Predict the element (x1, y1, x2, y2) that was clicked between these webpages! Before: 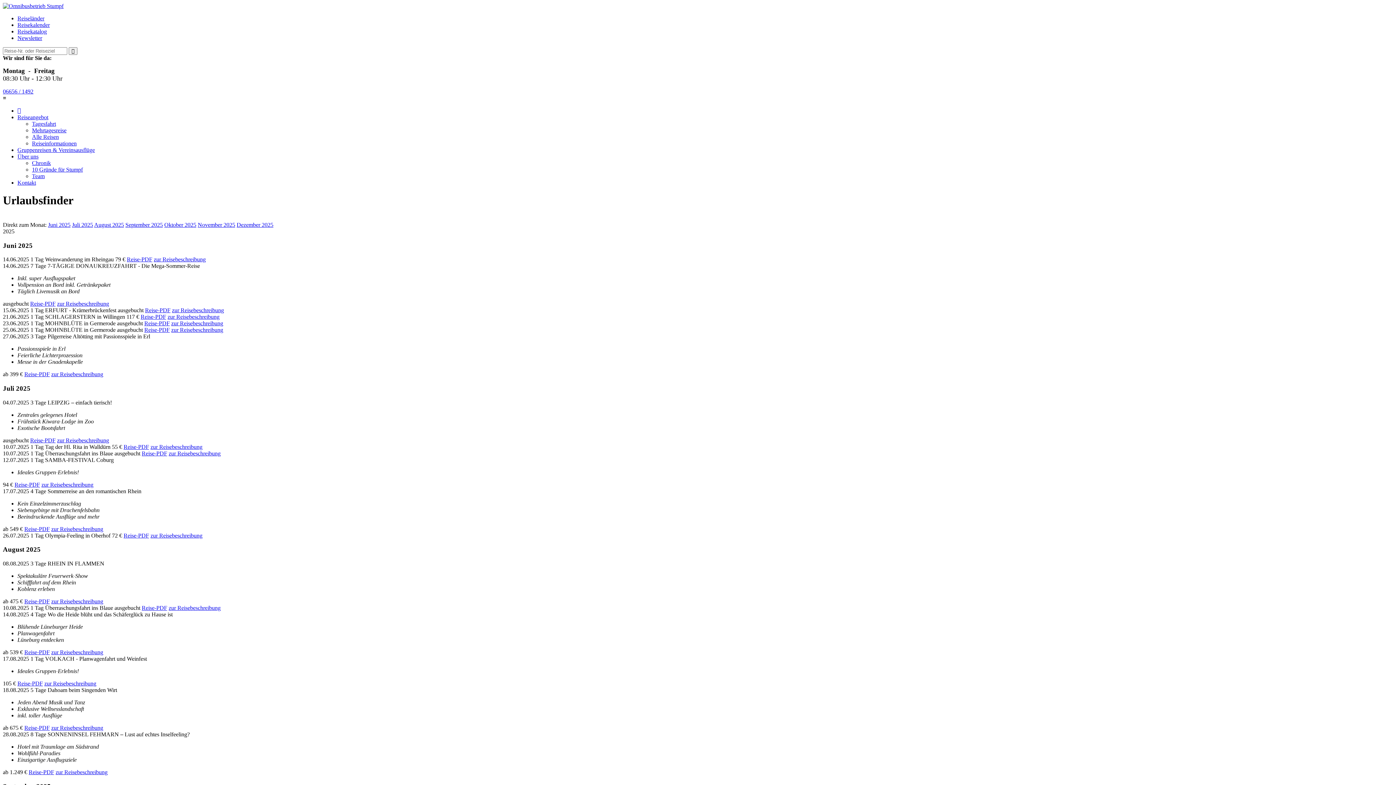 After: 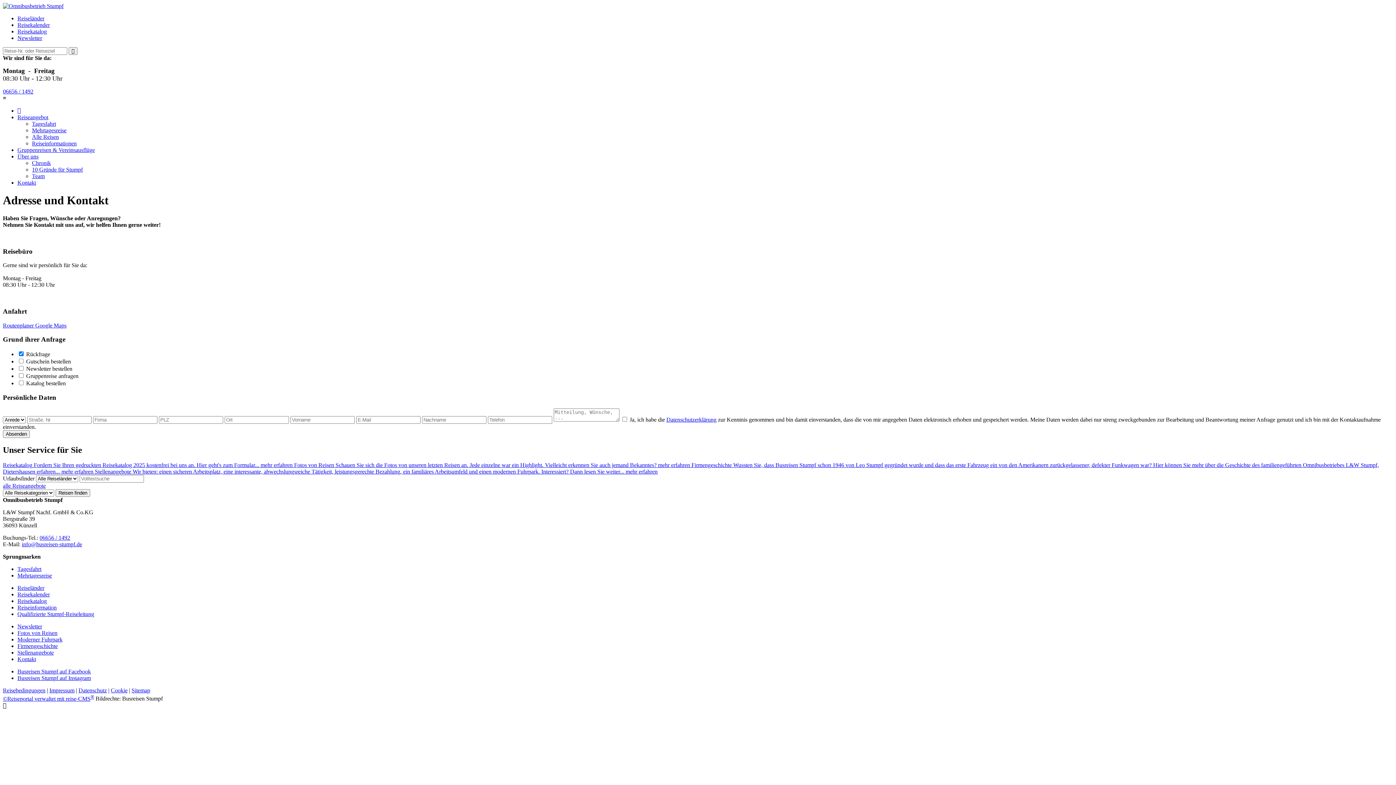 Action: label: Kontakt bbox: (17, 179, 36, 185)